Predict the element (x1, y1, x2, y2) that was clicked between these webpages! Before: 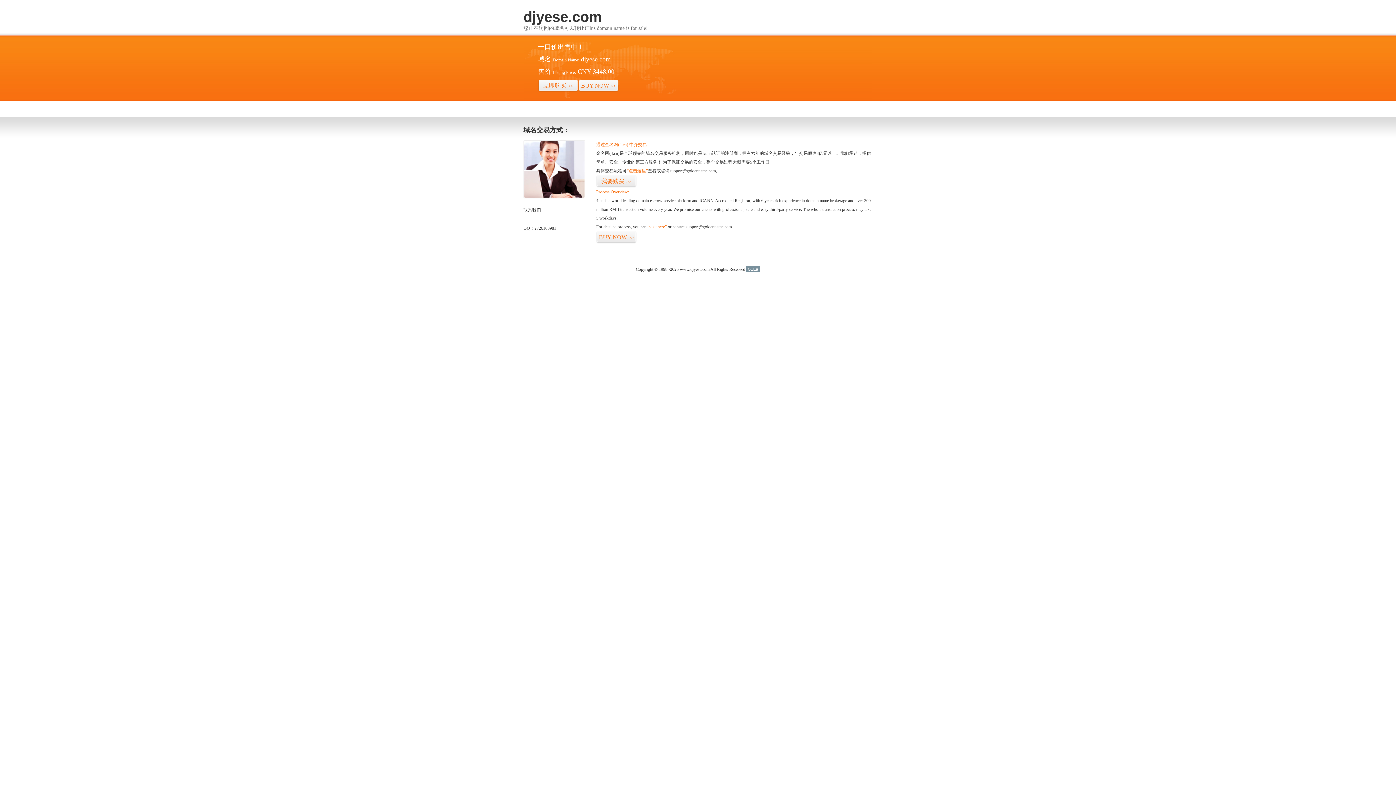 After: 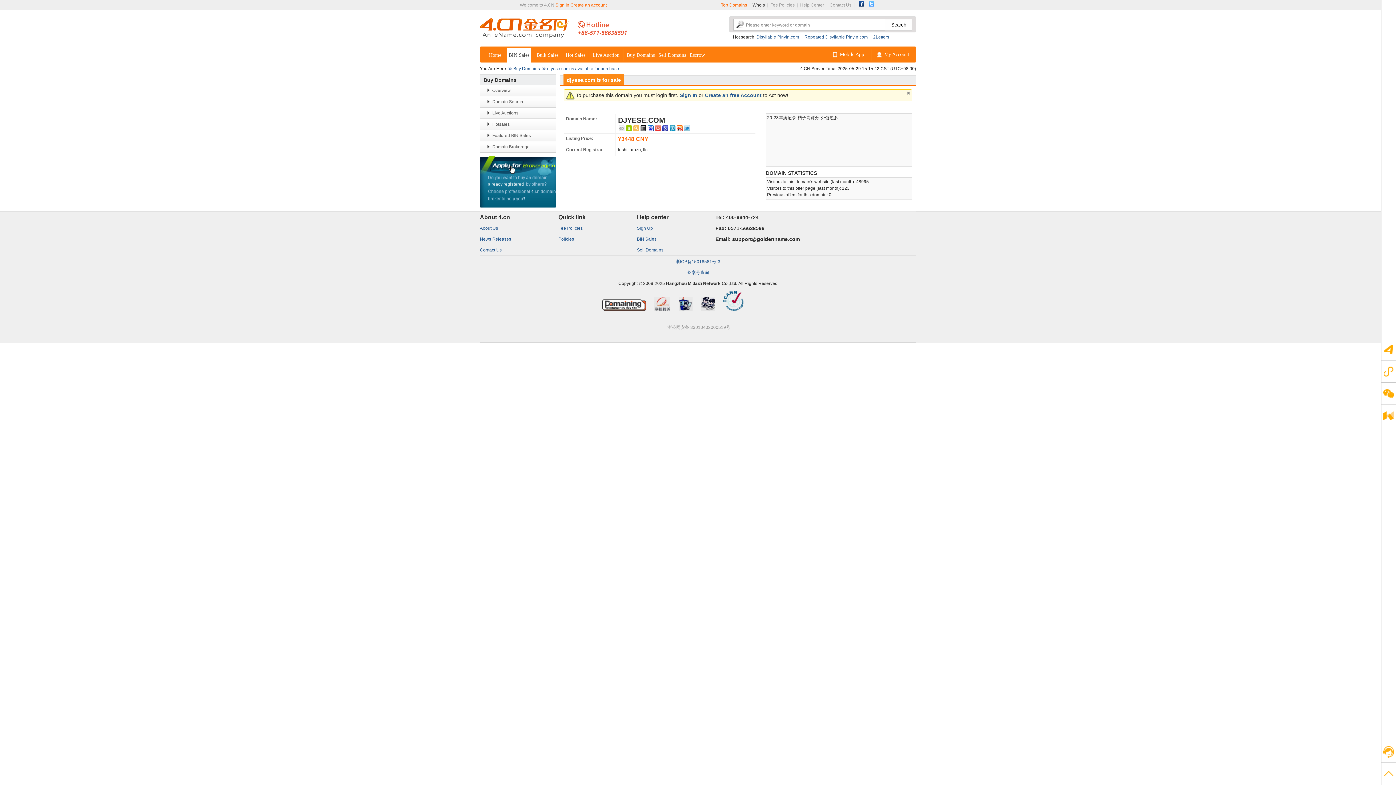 Action: label: BUY NOW>> bbox: (578, 79, 618, 92)